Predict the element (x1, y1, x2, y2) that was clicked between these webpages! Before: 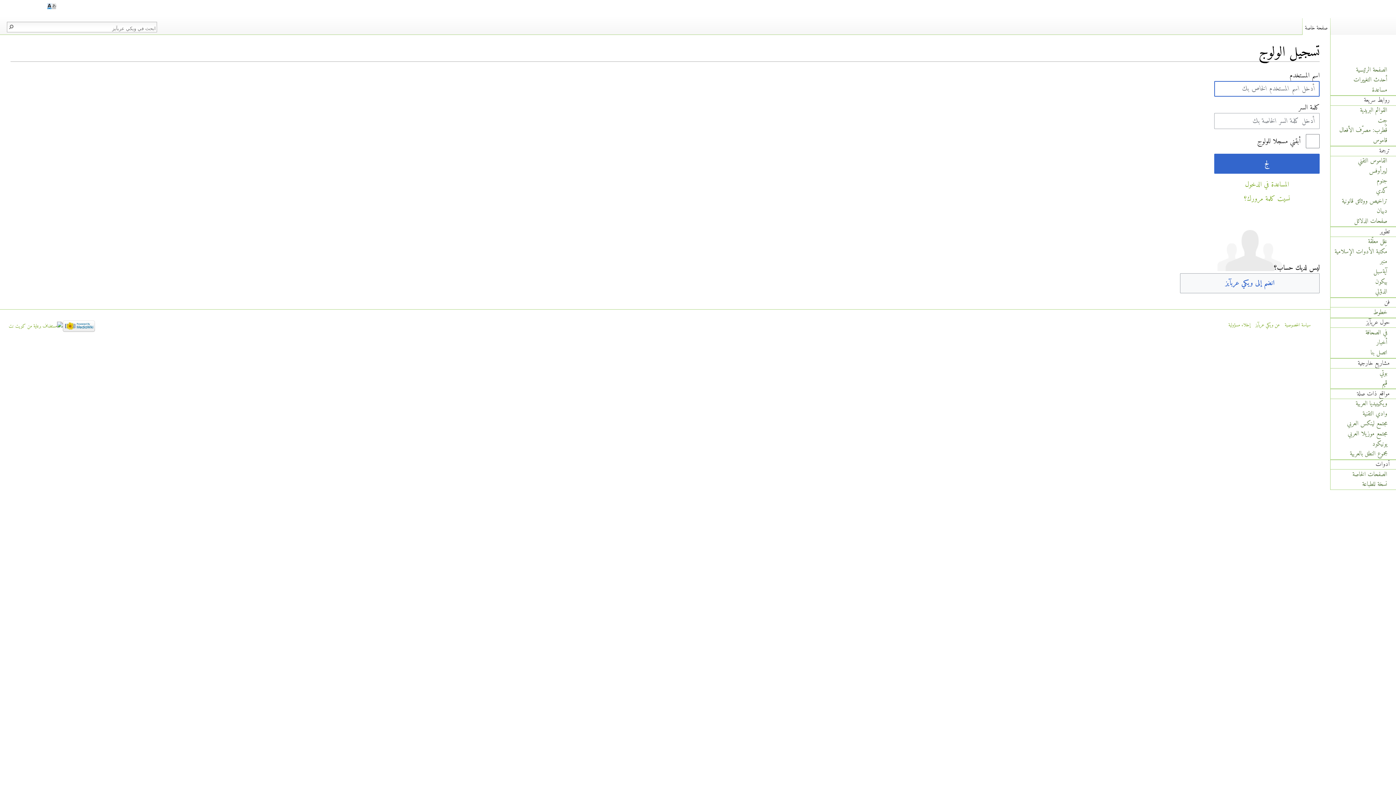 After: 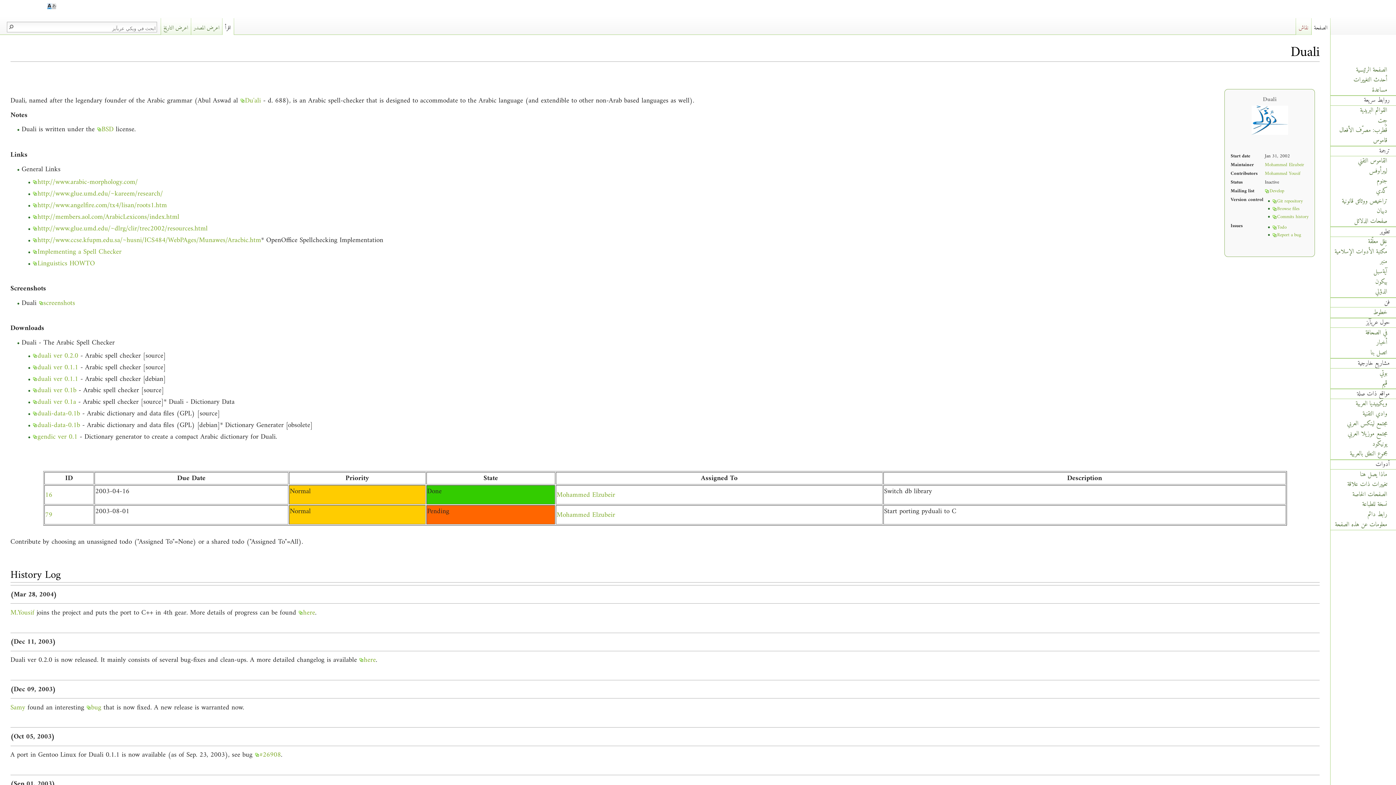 Action: label: الدؤلي bbox: (1375, 286, 1387, 297)